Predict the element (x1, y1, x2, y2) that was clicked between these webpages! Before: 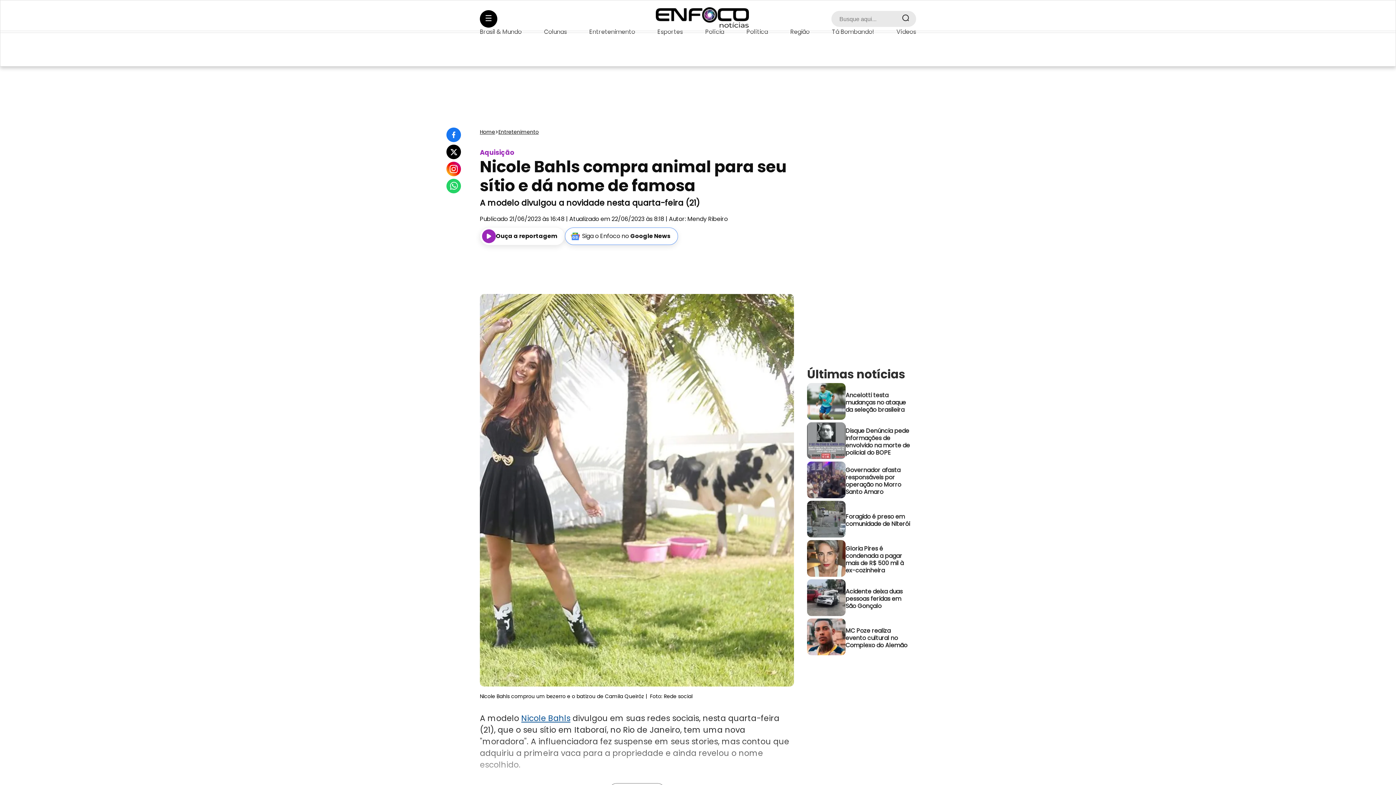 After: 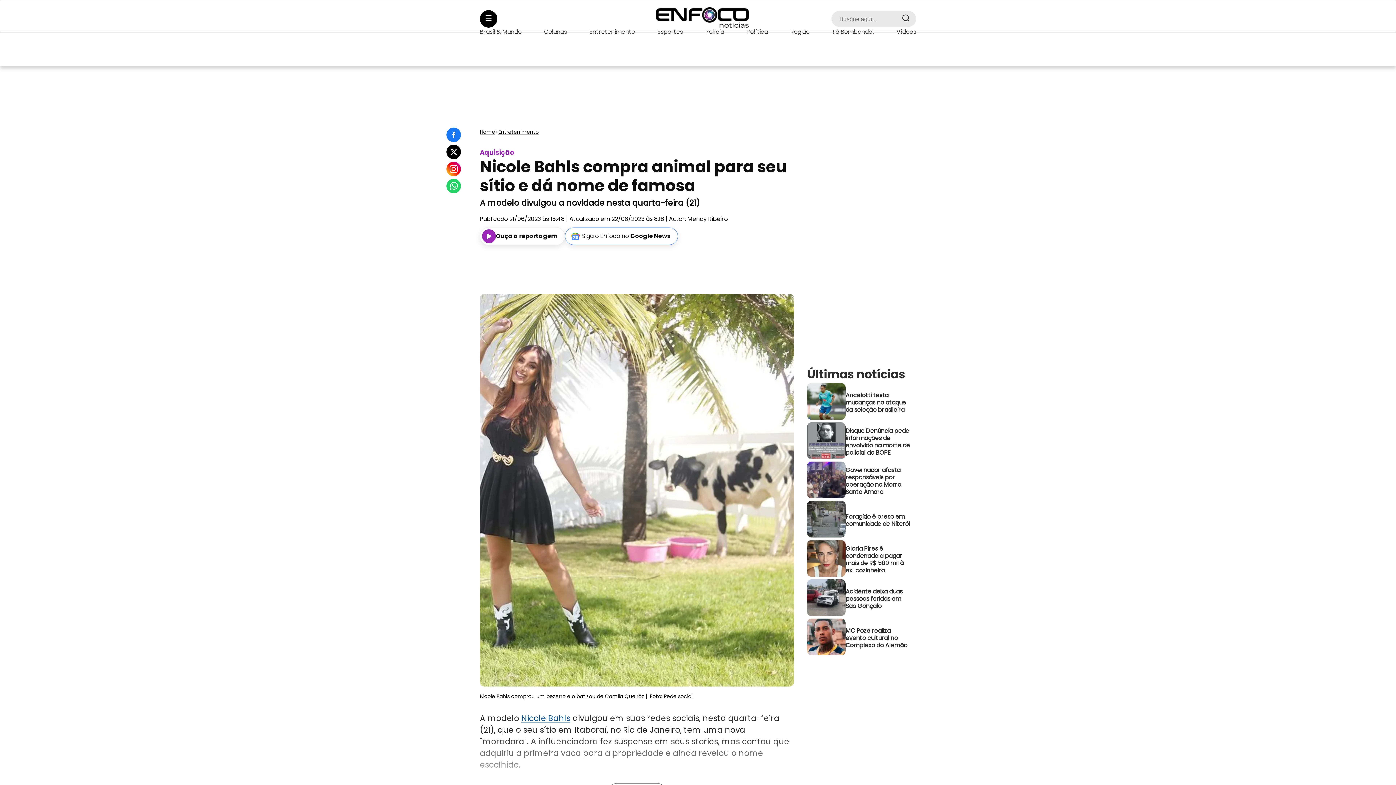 Action: bbox: (446, 187, 461, 195) label: Compartilhar no Whatsapp